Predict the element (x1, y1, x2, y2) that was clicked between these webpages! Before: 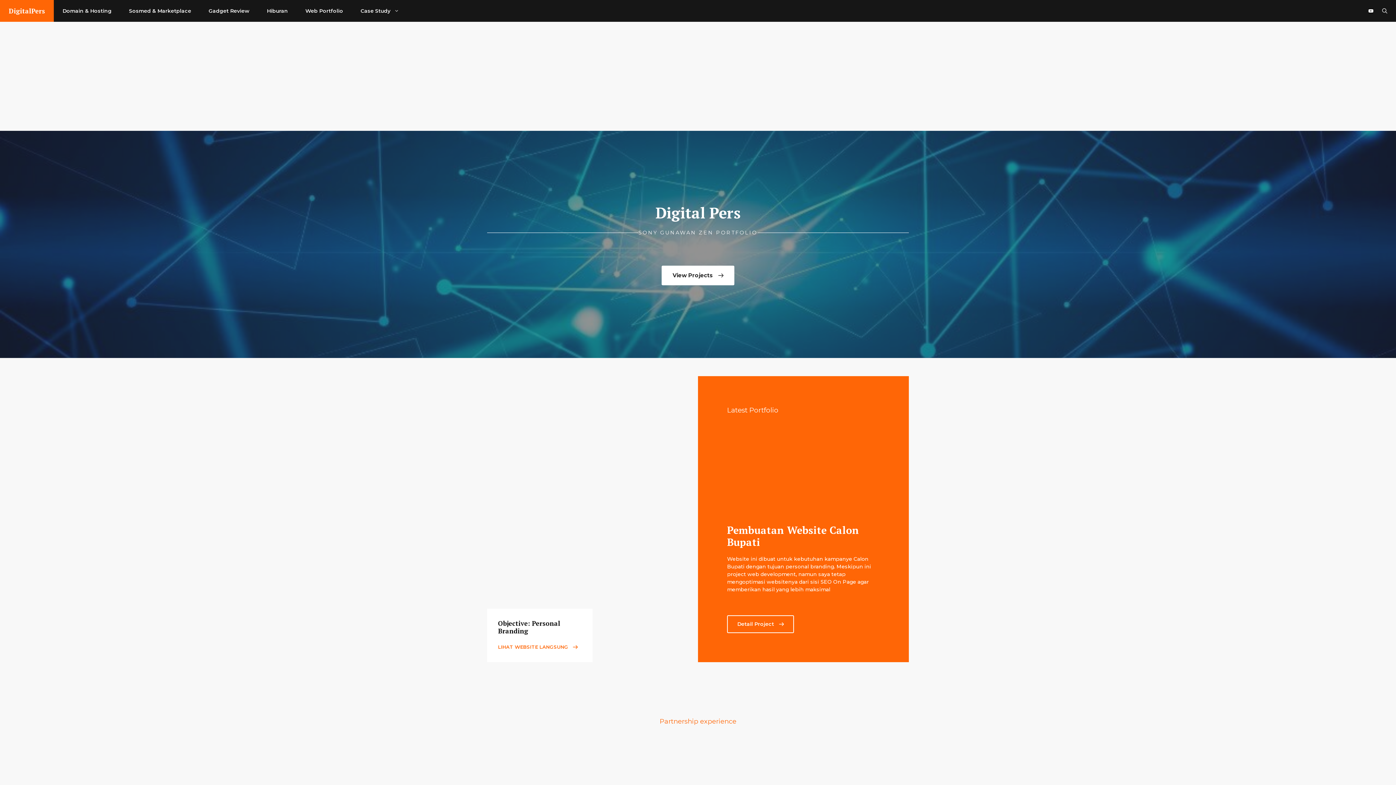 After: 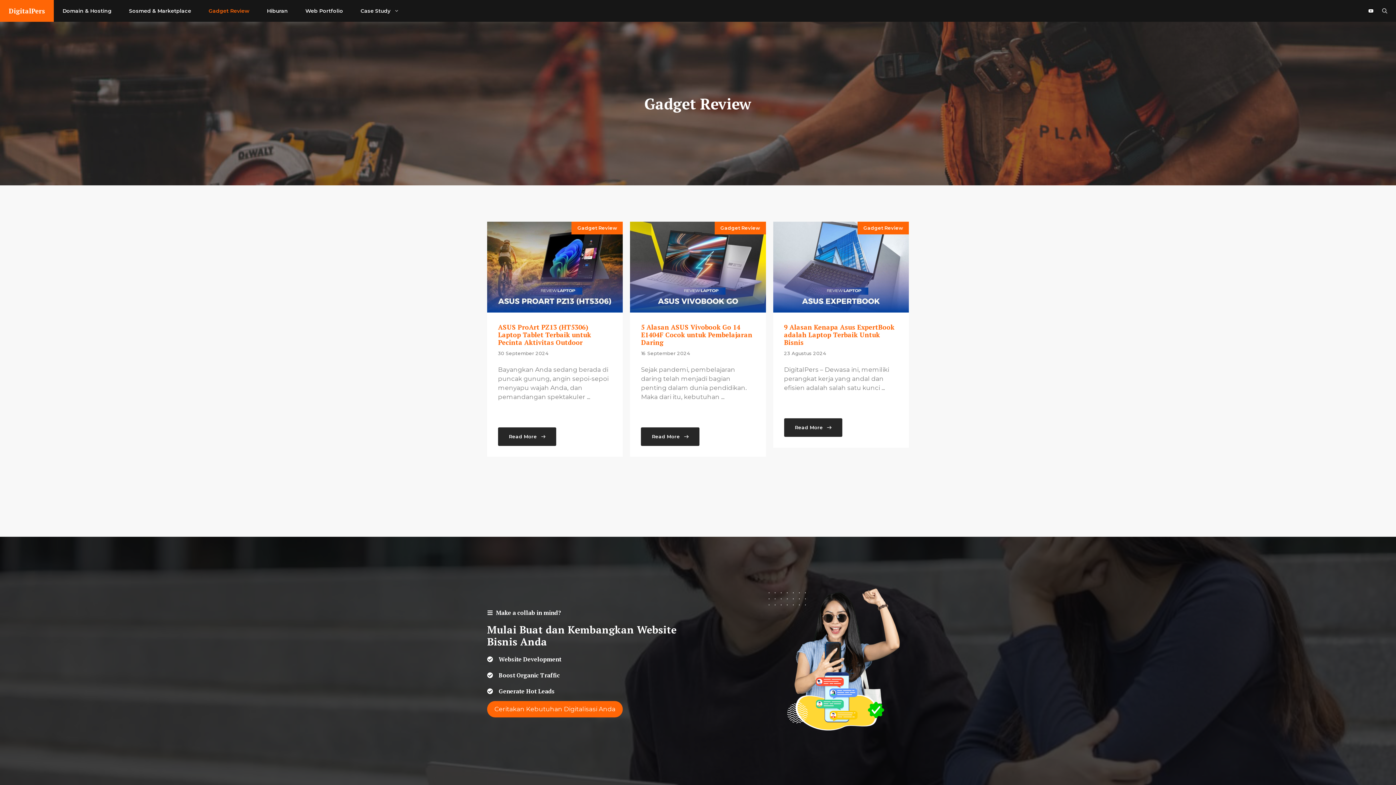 Action: label: Gadget Review bbox: (200, 0, 258, 21)